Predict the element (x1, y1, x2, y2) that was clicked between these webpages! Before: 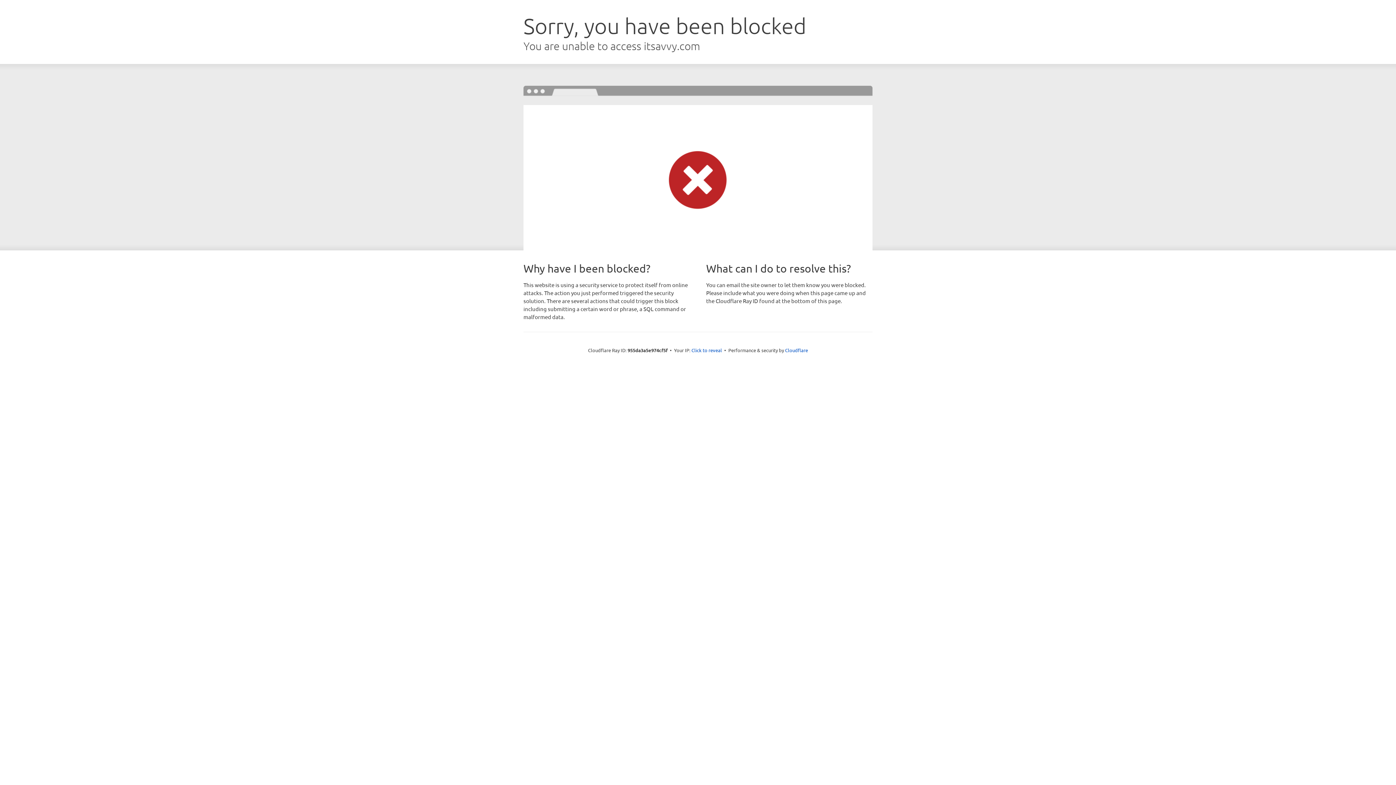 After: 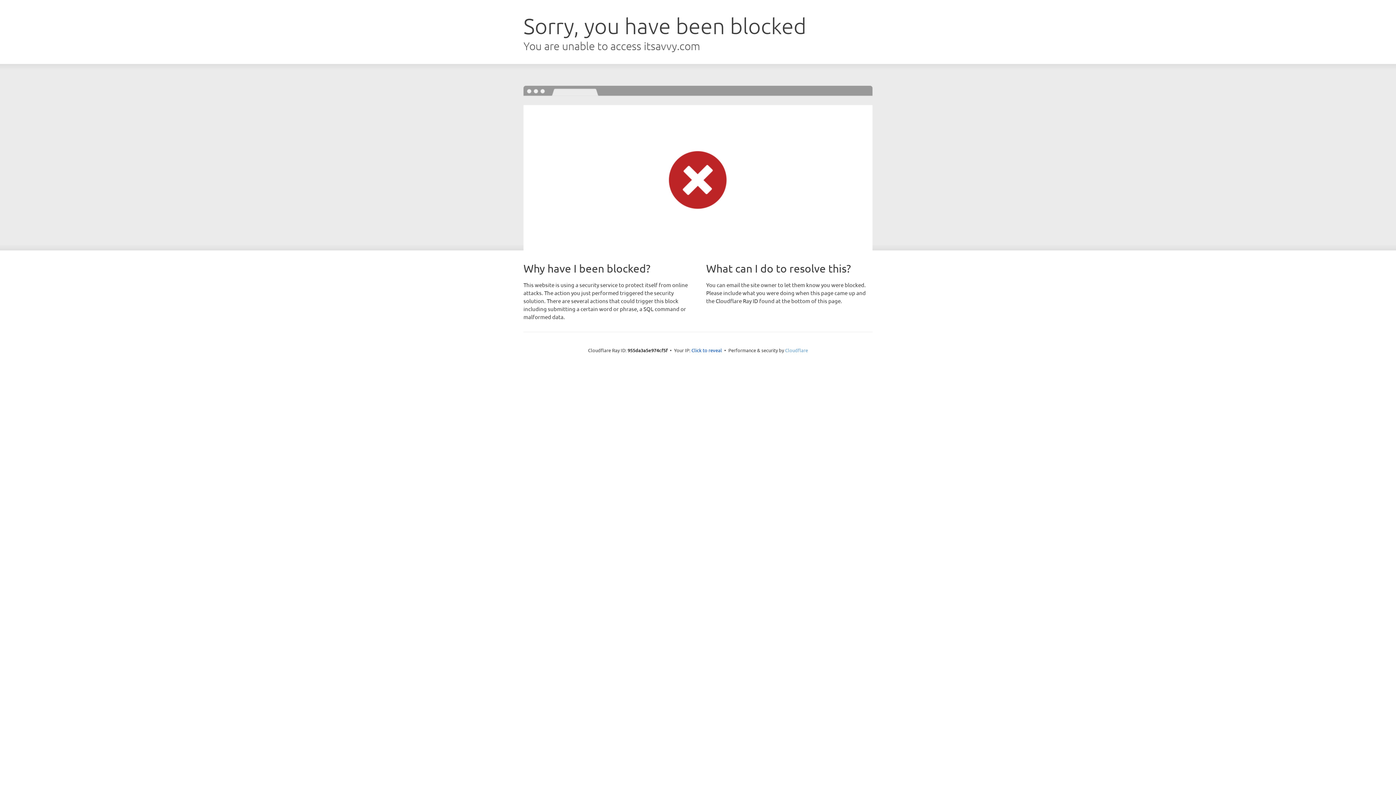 Action: label: Cloudflare bbox: (785, 347, 808, 353)